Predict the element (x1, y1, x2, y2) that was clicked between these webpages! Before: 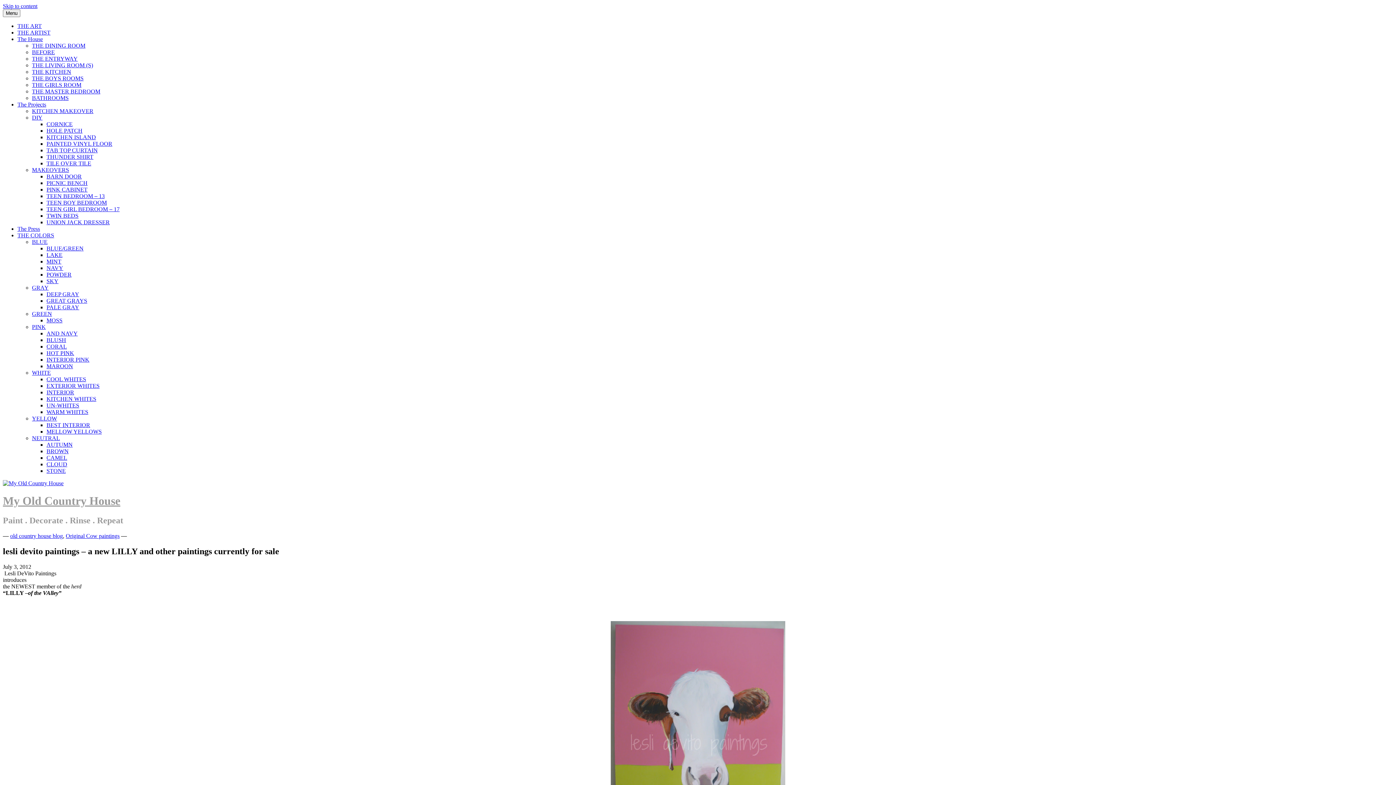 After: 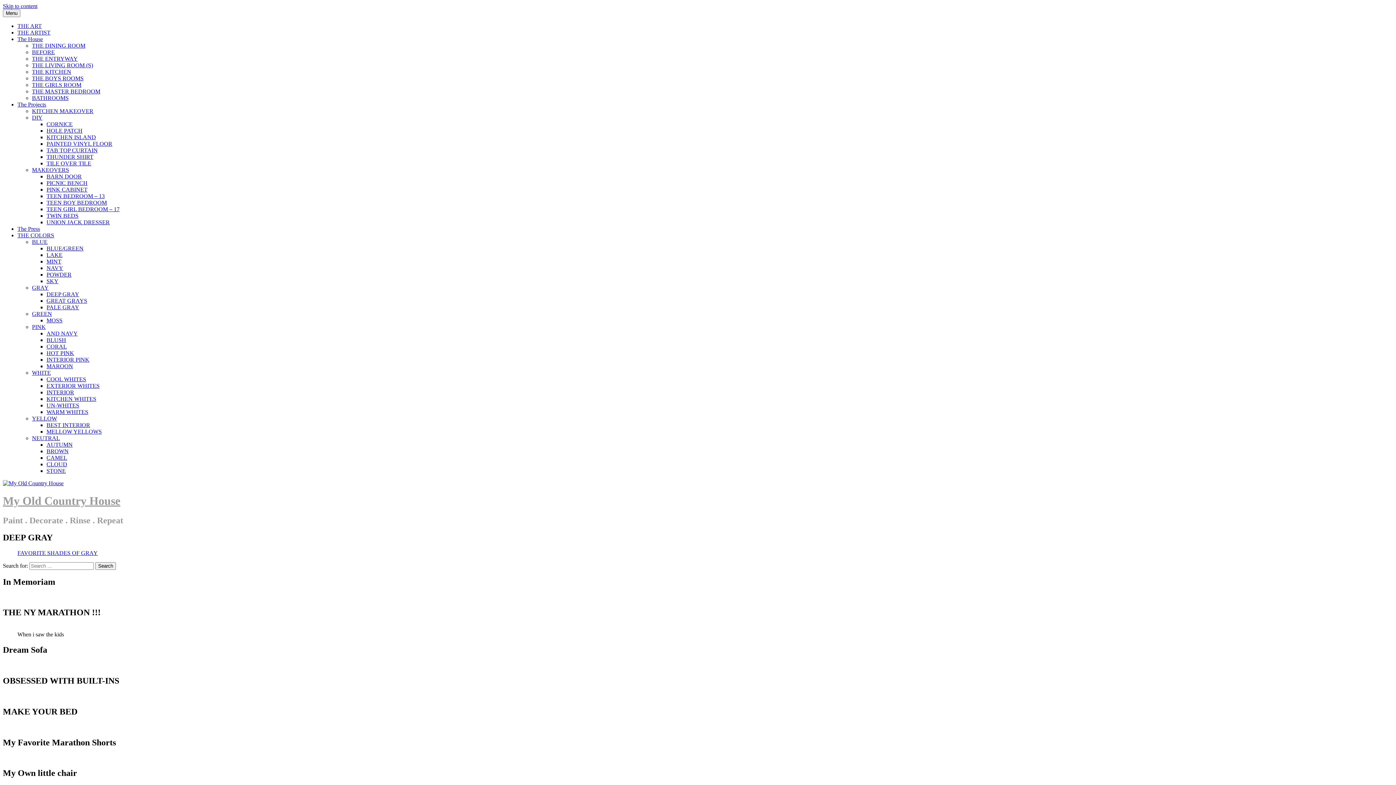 Action: bbox: (46, 291, 79, 297) label: DEEP GRAY